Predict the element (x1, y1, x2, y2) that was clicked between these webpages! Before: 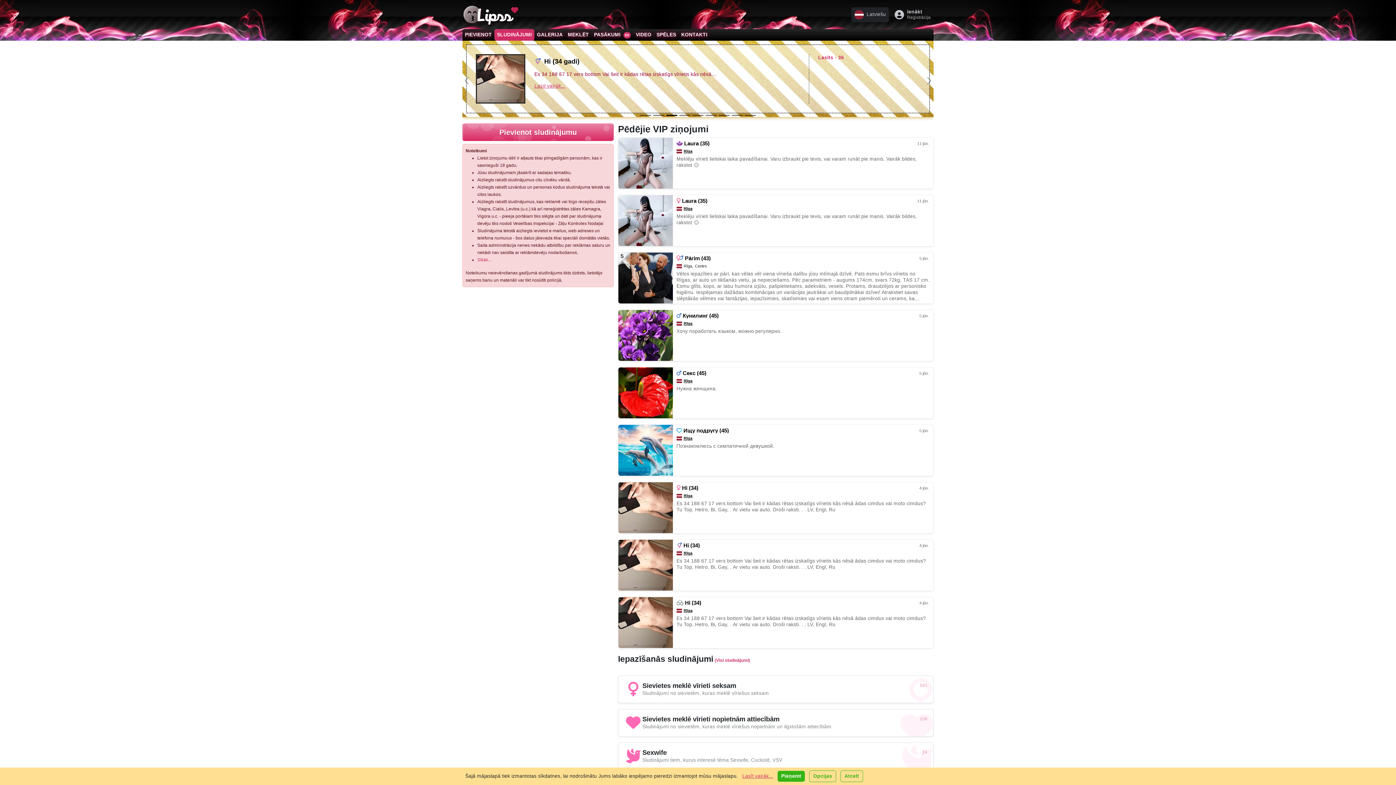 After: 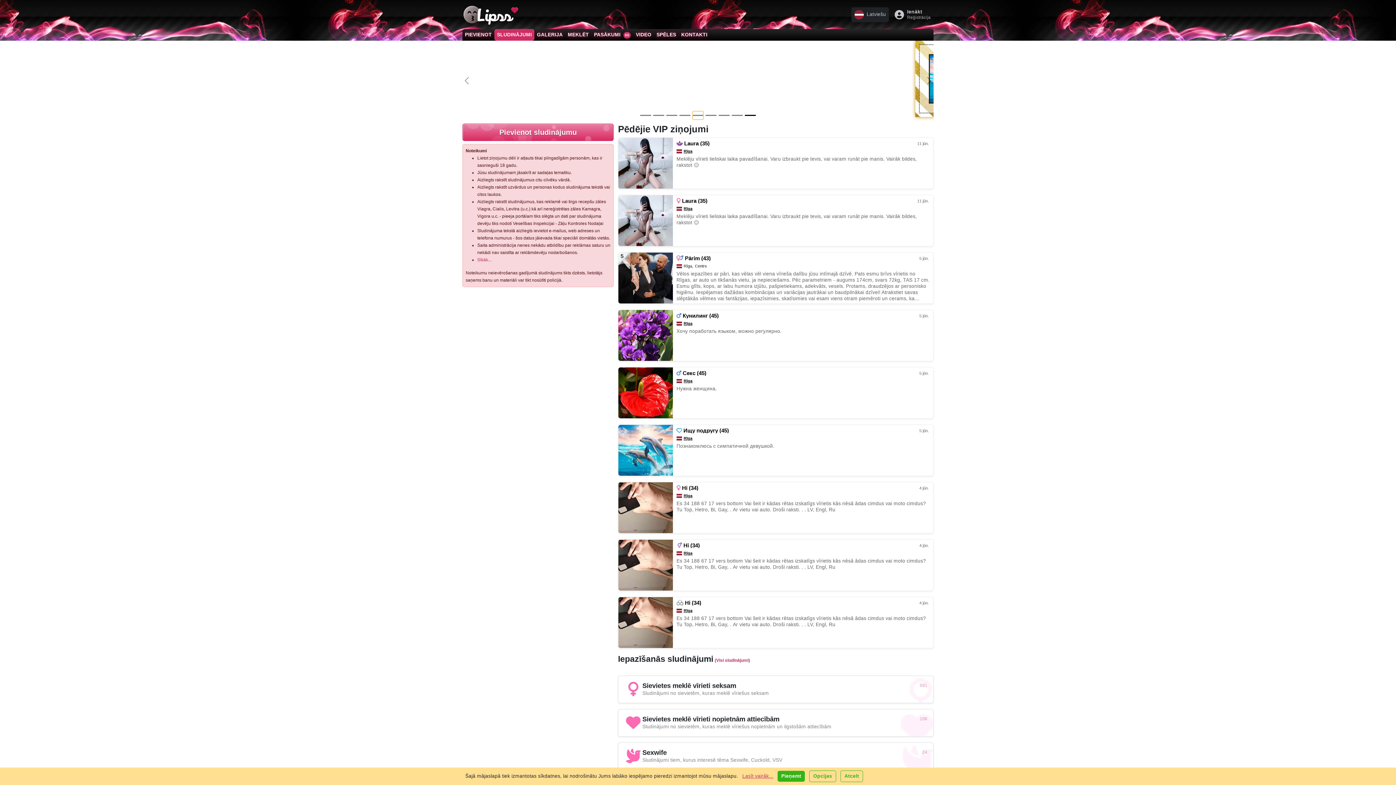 Action: bbox: (692, 111, 703, 119) label: Slide 5